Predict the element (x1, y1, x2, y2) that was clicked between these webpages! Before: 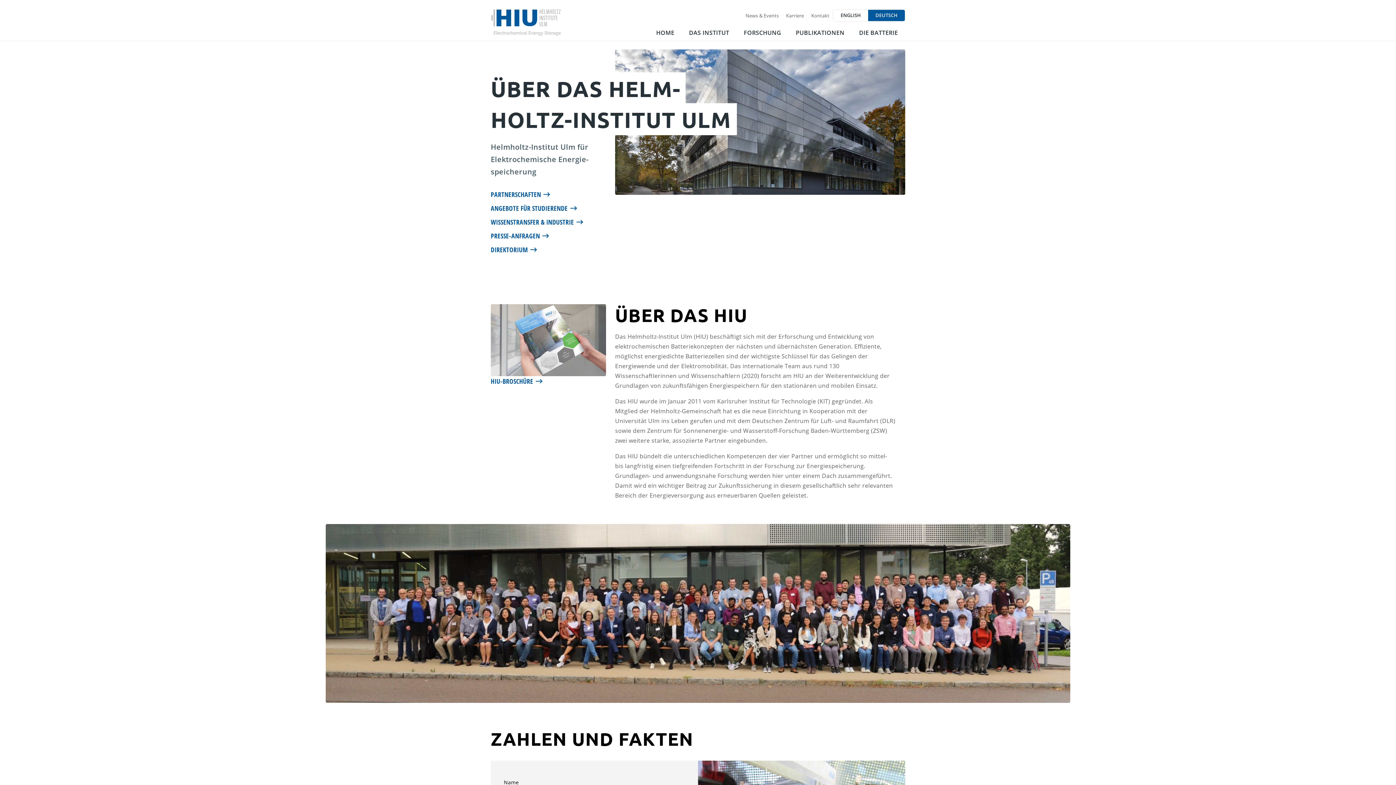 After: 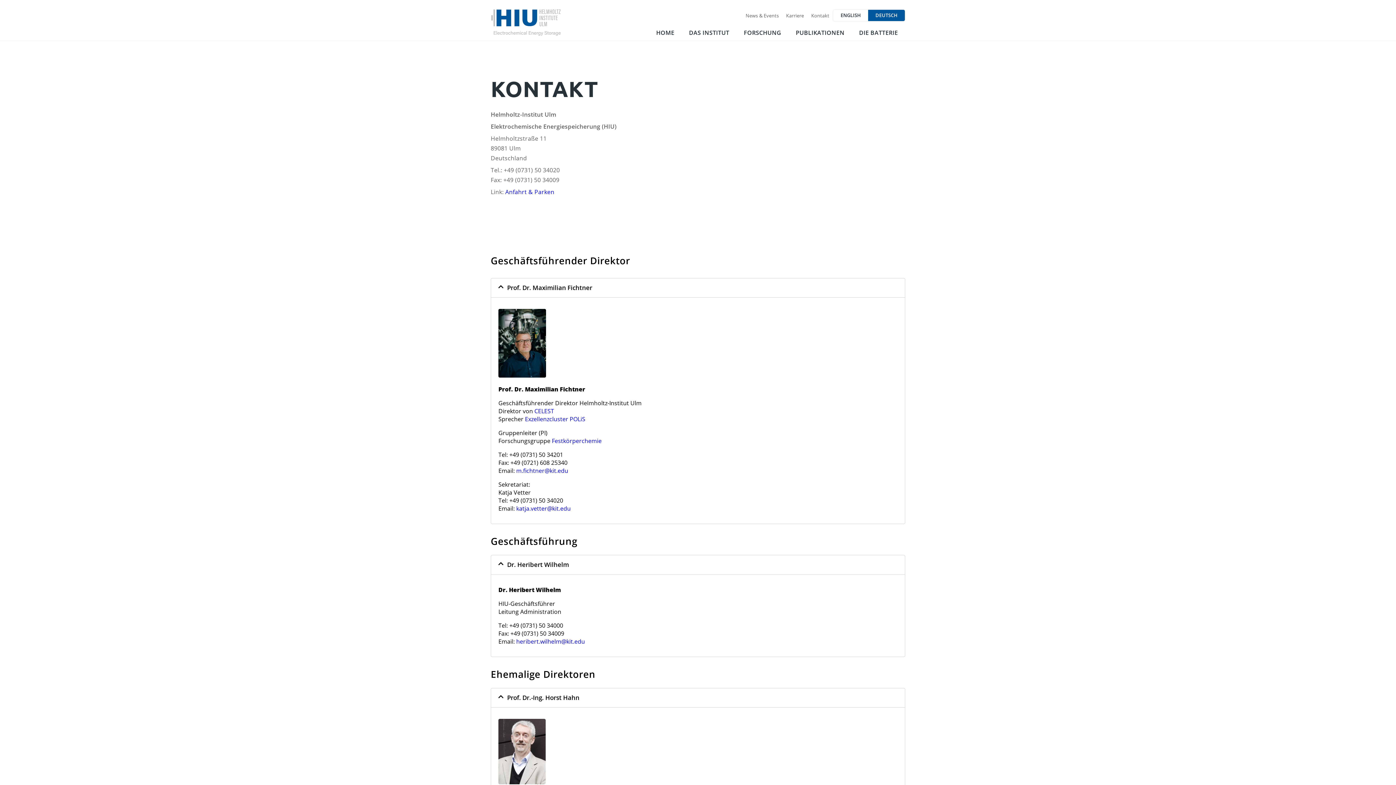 Action: label: Kontakt bbox: (807, 9, 833, 23)